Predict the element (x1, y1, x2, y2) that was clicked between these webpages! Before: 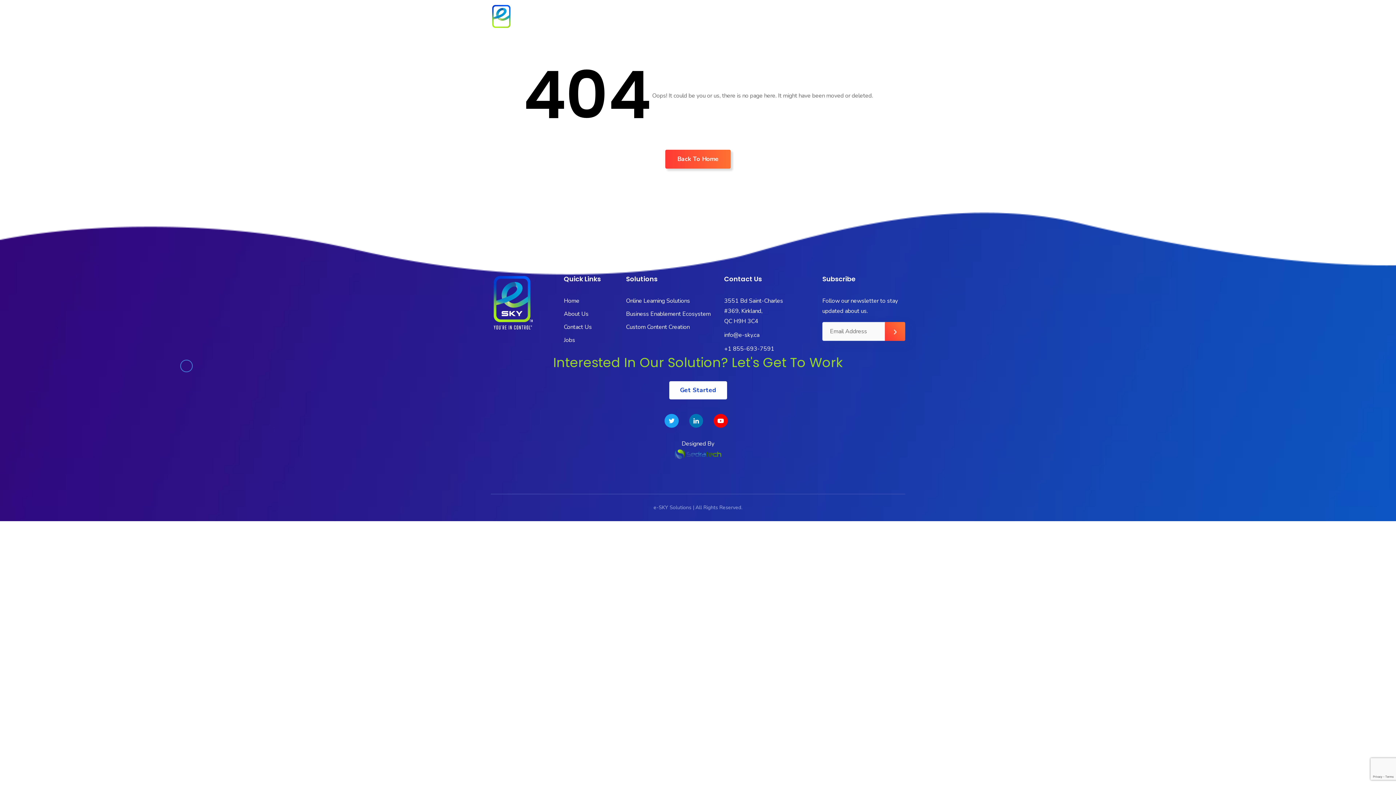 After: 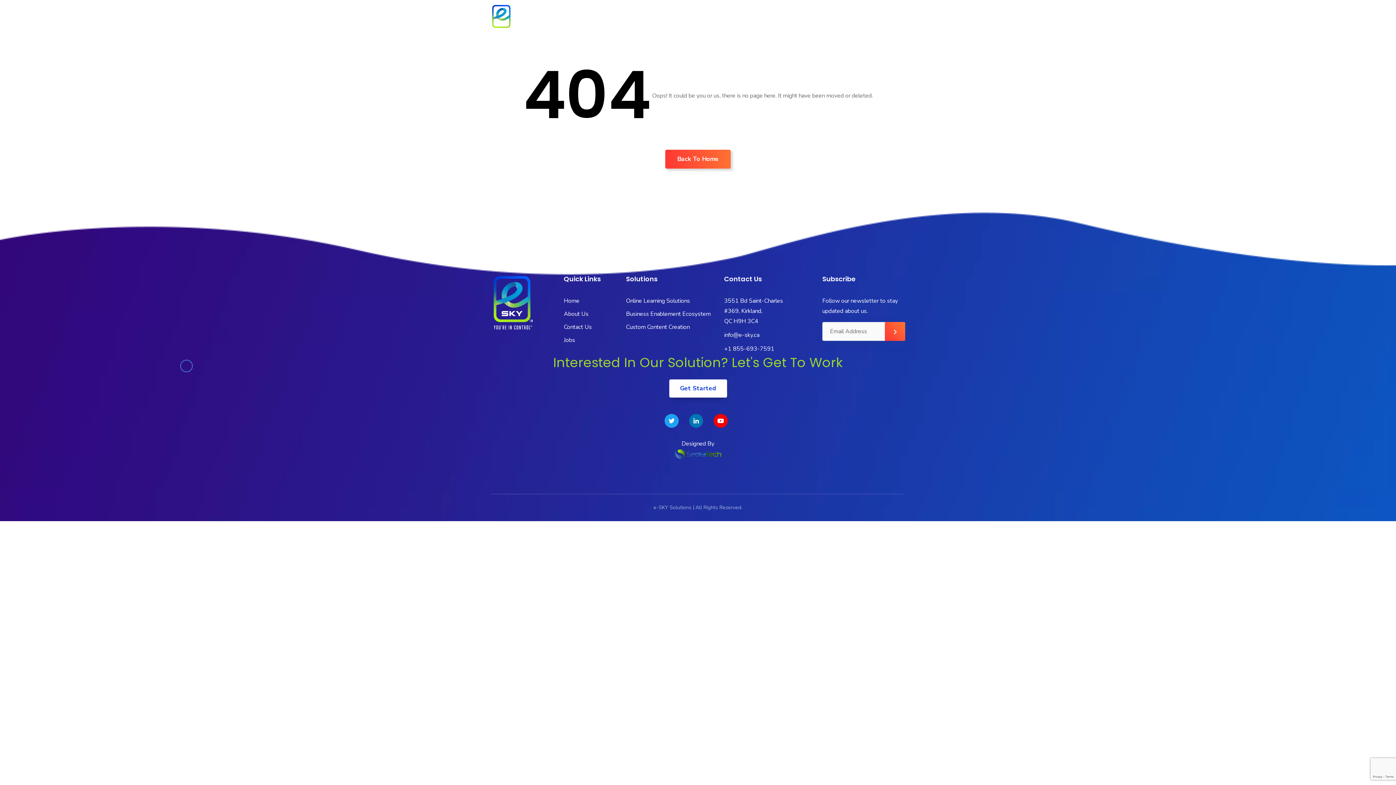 Action: label: Get Started bbox: (669, 381, 727, 399)